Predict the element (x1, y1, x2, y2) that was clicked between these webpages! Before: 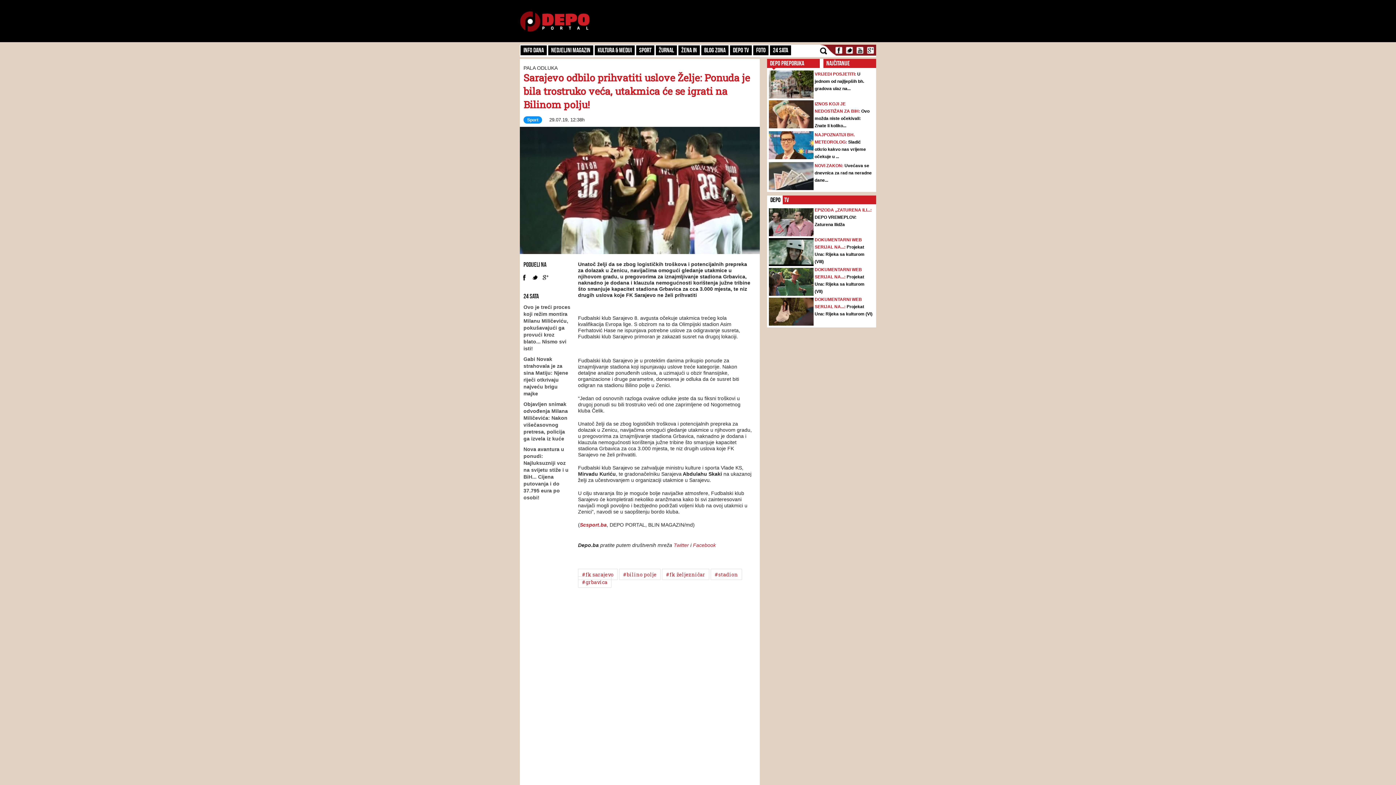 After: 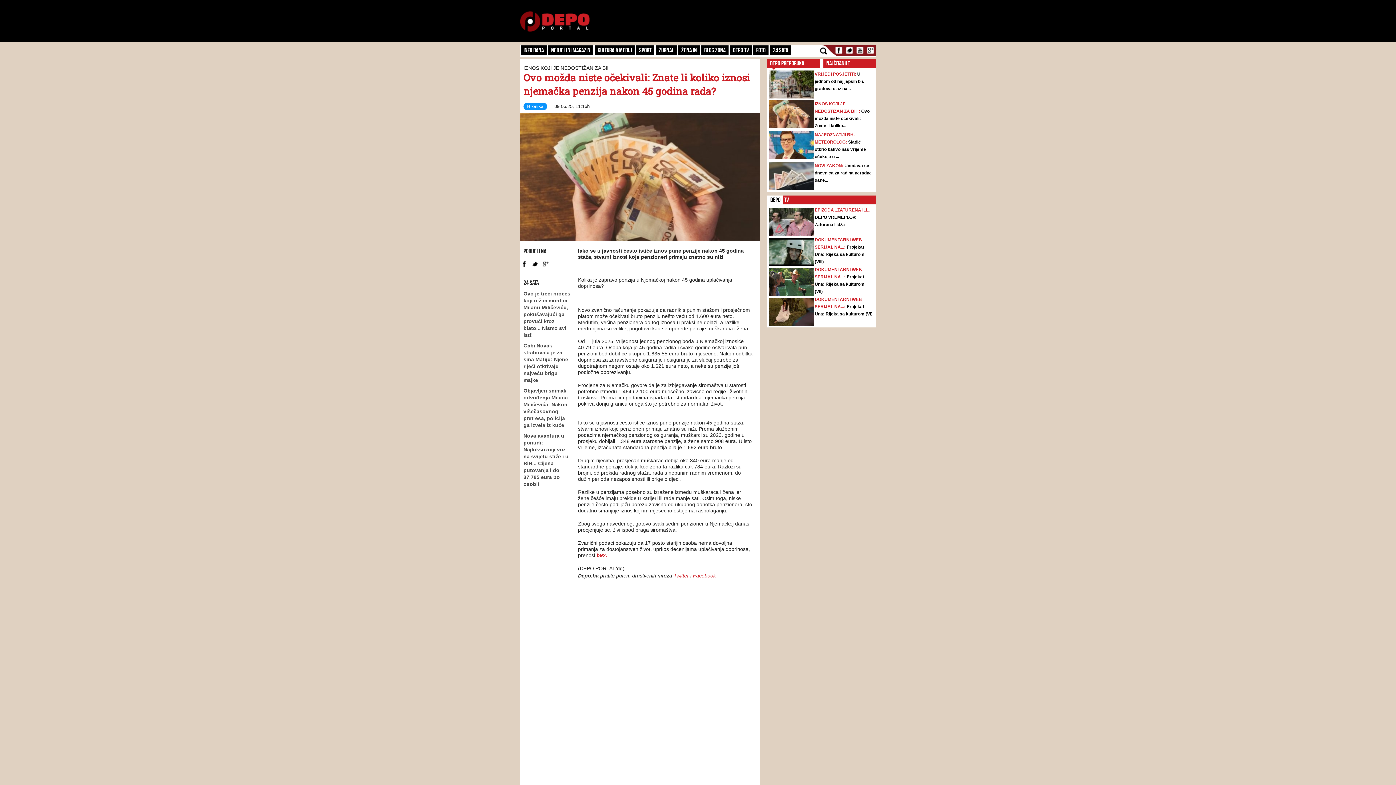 Action: label: Ovo možda niste očekivali: Znate li koliko... bbox: (814, 108, 869, 128)